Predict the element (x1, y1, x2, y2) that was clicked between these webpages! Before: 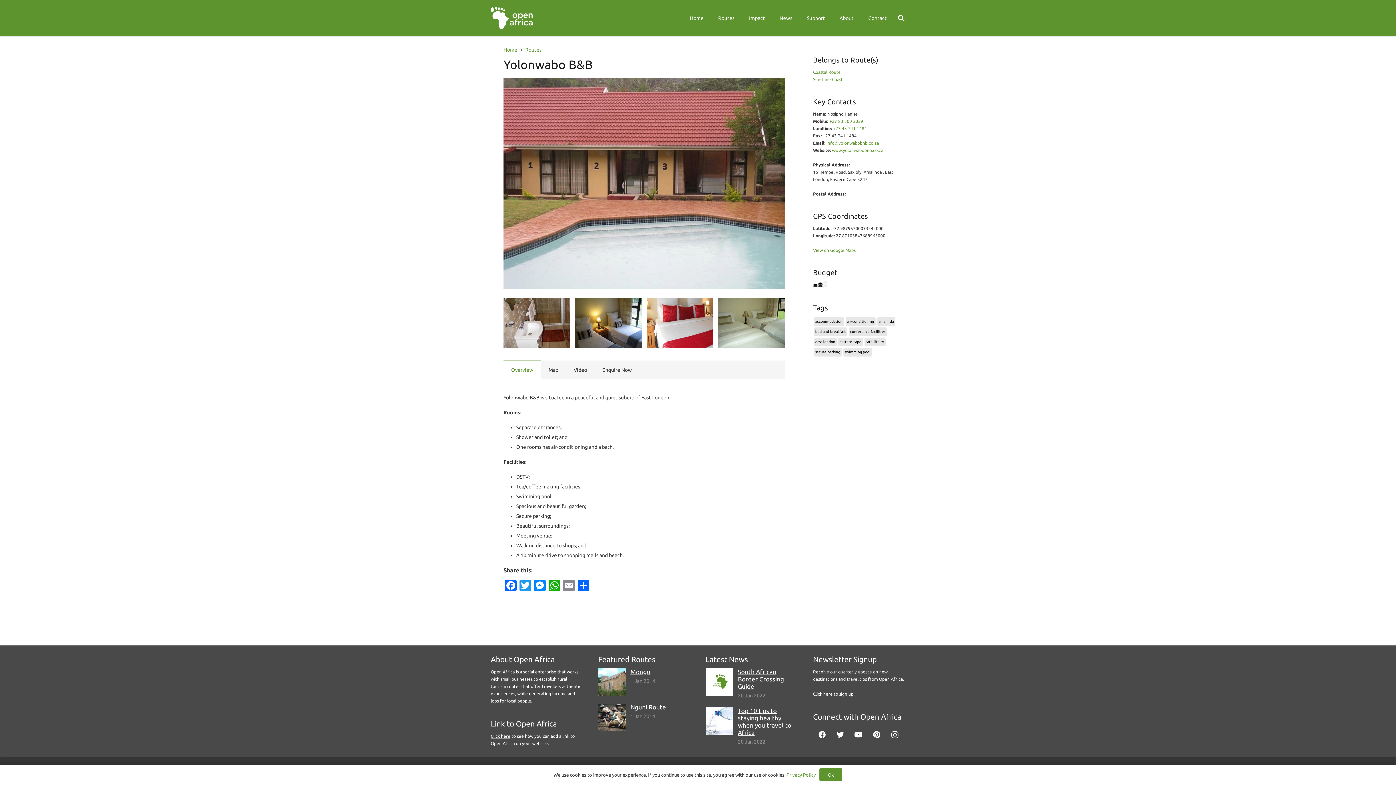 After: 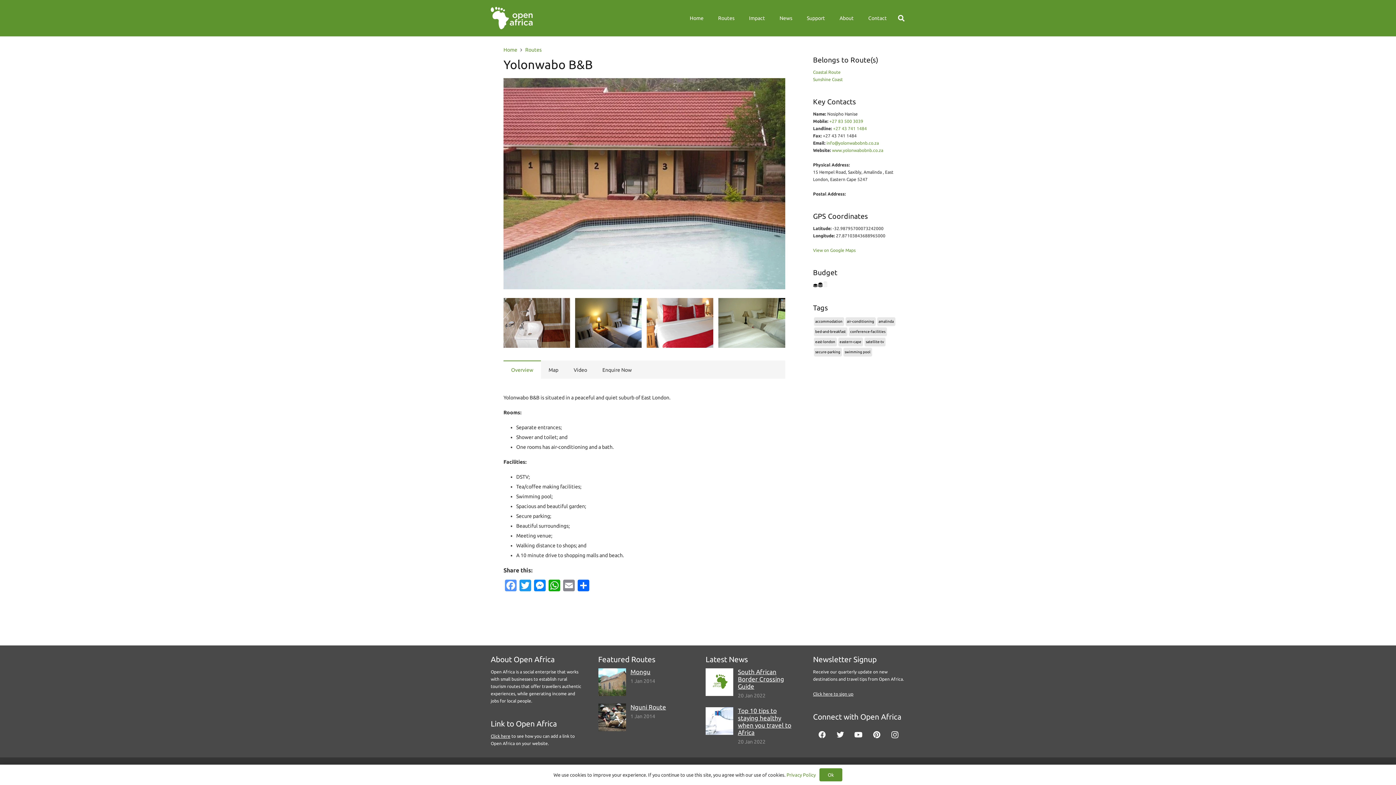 Action: label: Facebook bbox: (503, 580, 518, 593)